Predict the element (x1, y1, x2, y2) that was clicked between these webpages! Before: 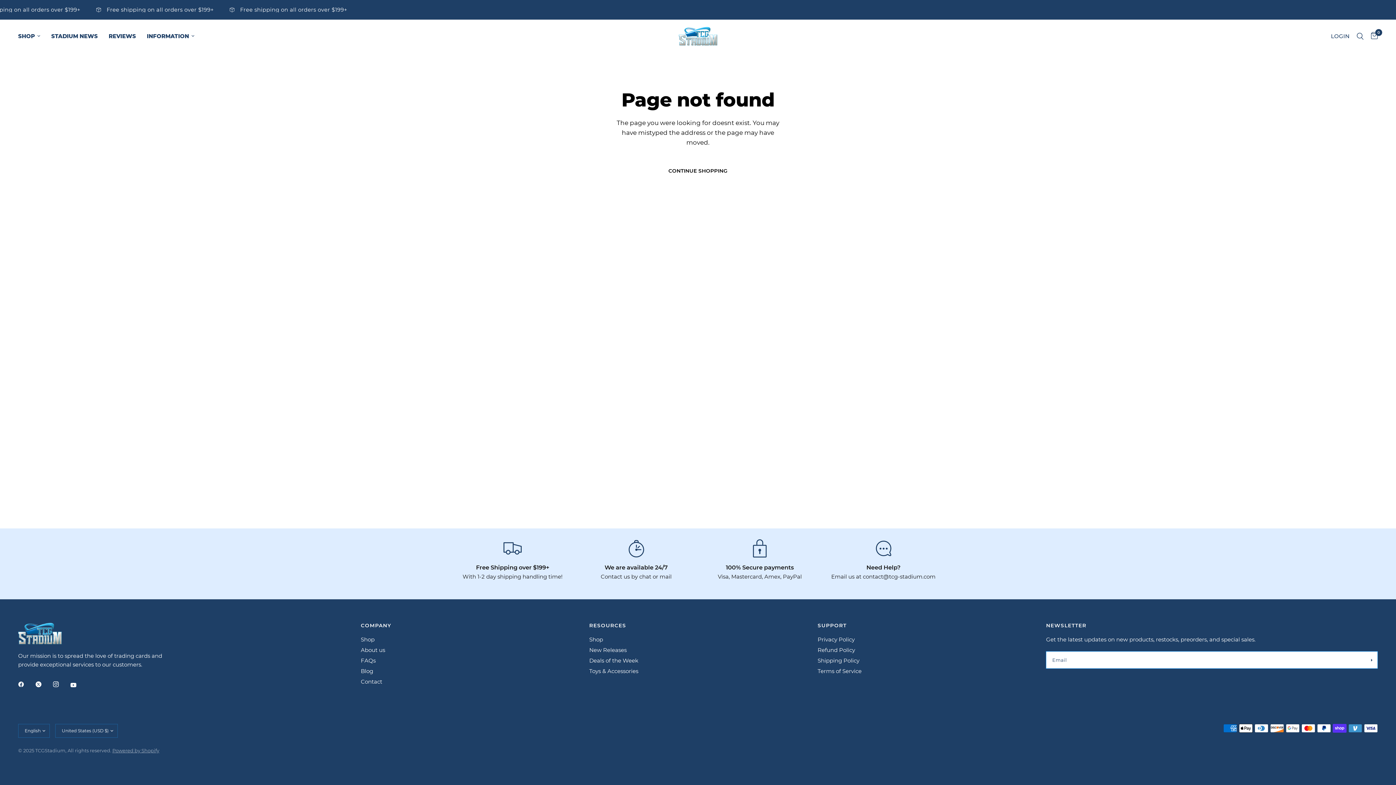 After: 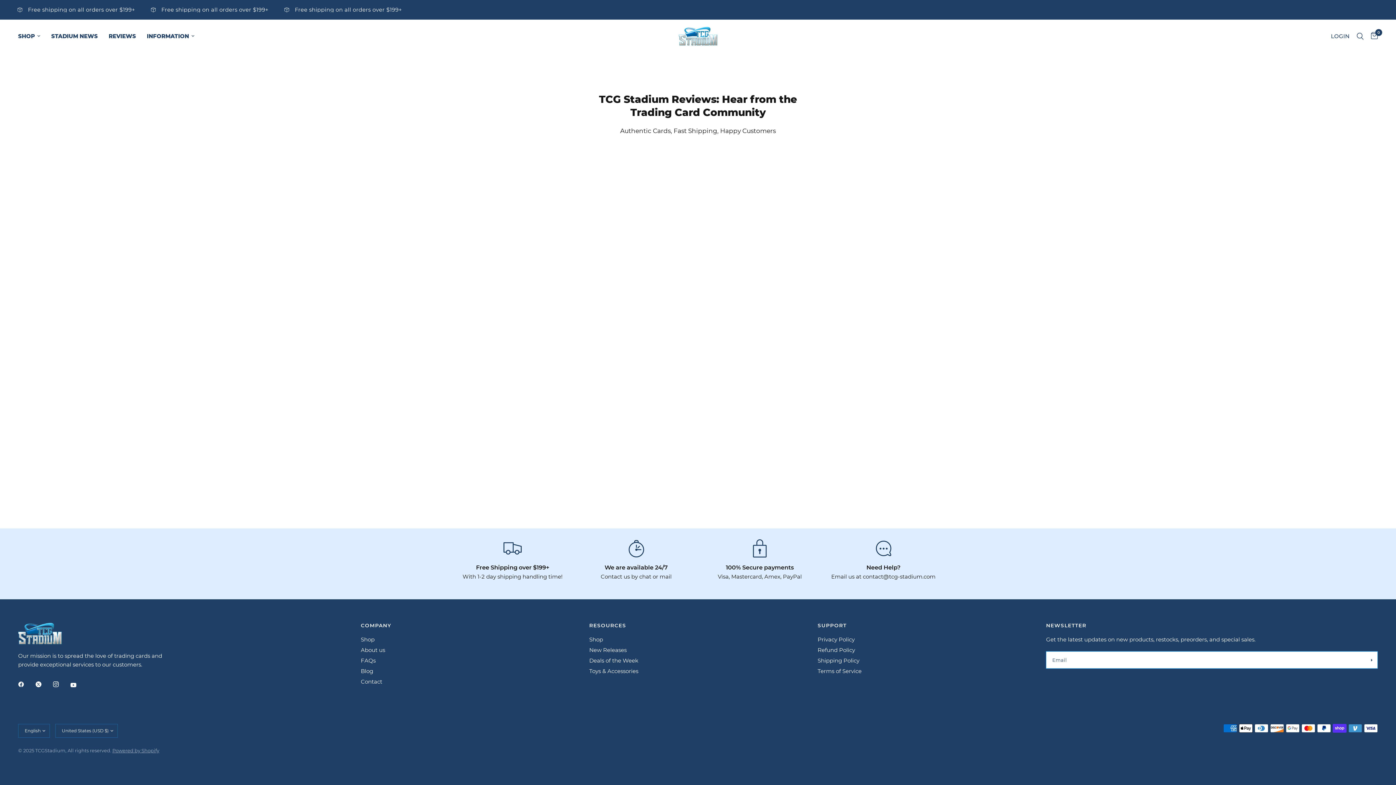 Action: bbox: (108, 31, 136, 40) label: REVIEWS